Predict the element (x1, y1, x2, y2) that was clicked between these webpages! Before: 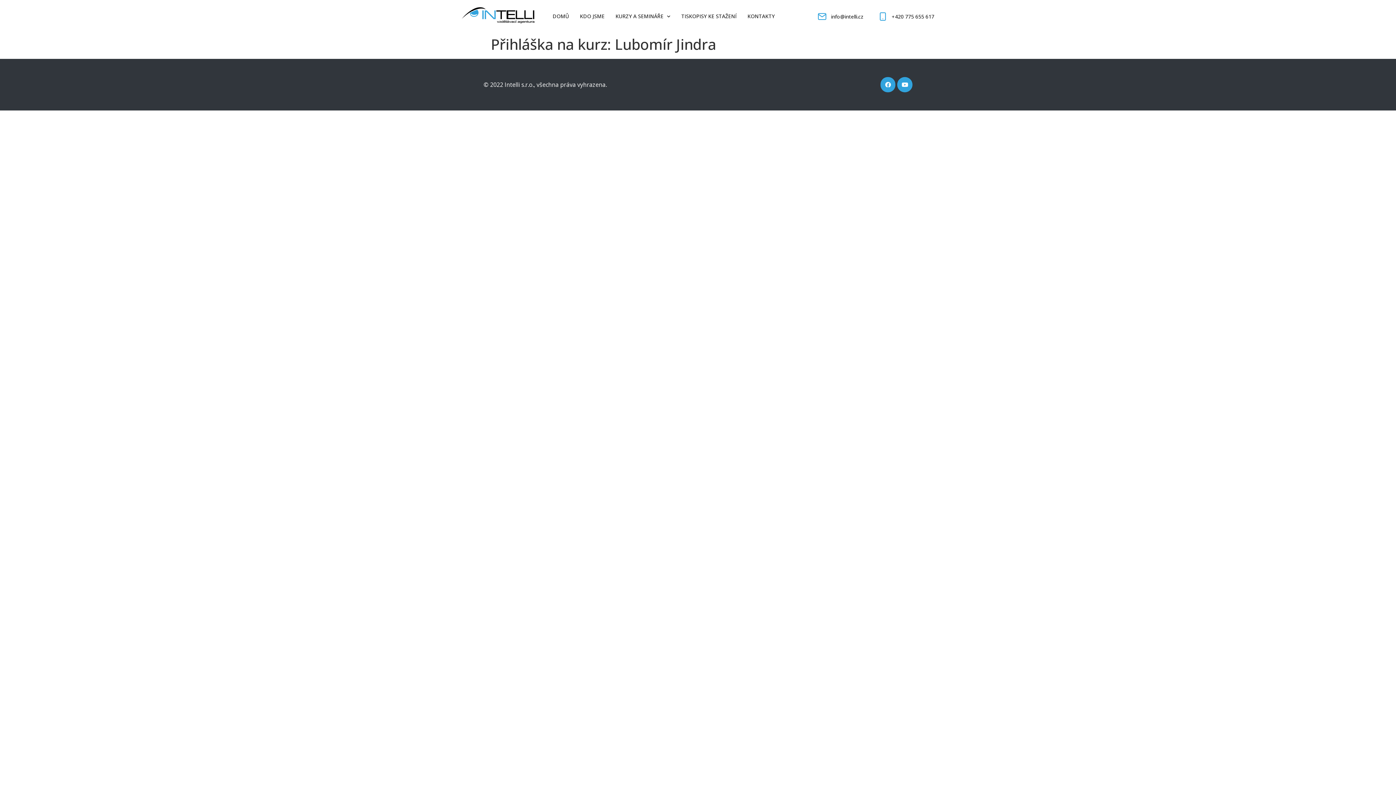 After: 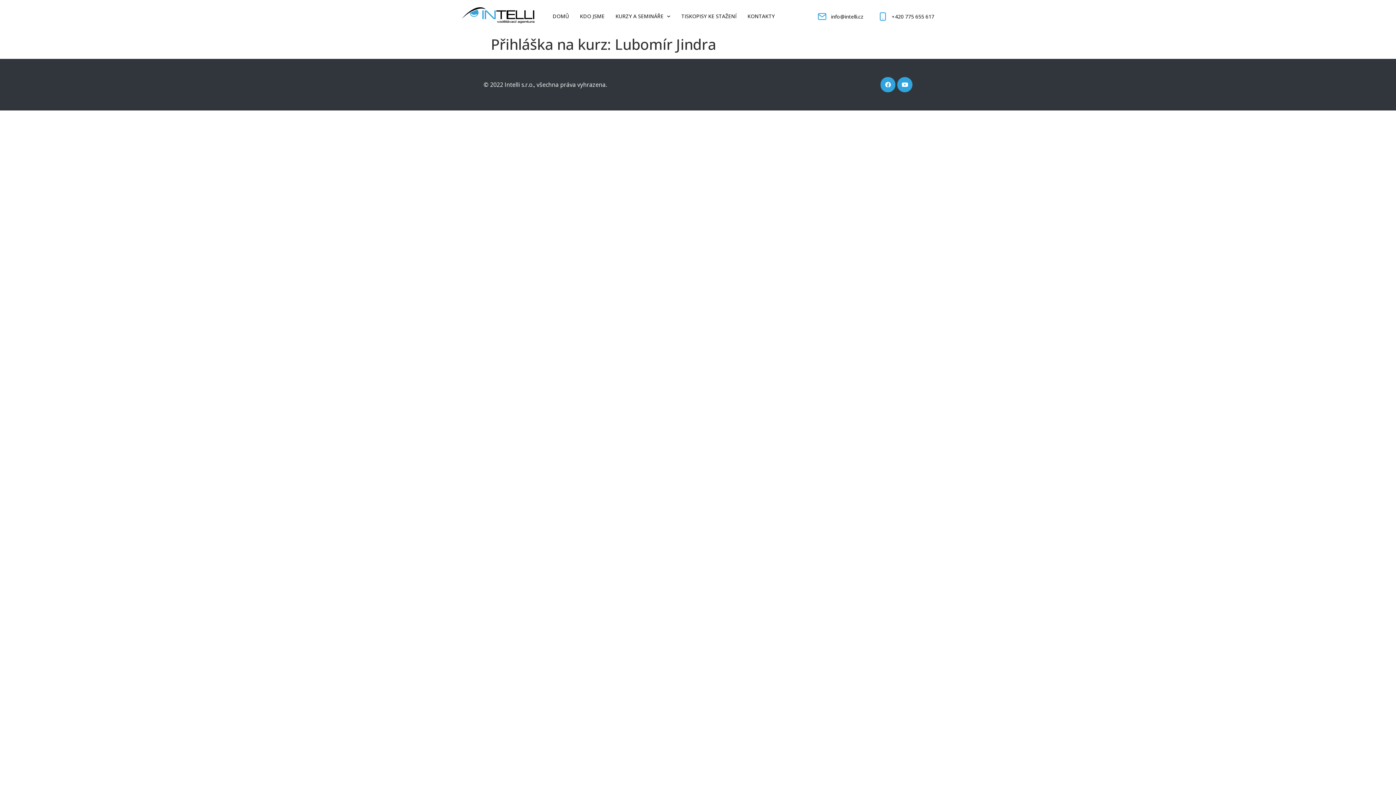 Action: label: info@intelli.cz bbox: (831, 13, 863, 20)